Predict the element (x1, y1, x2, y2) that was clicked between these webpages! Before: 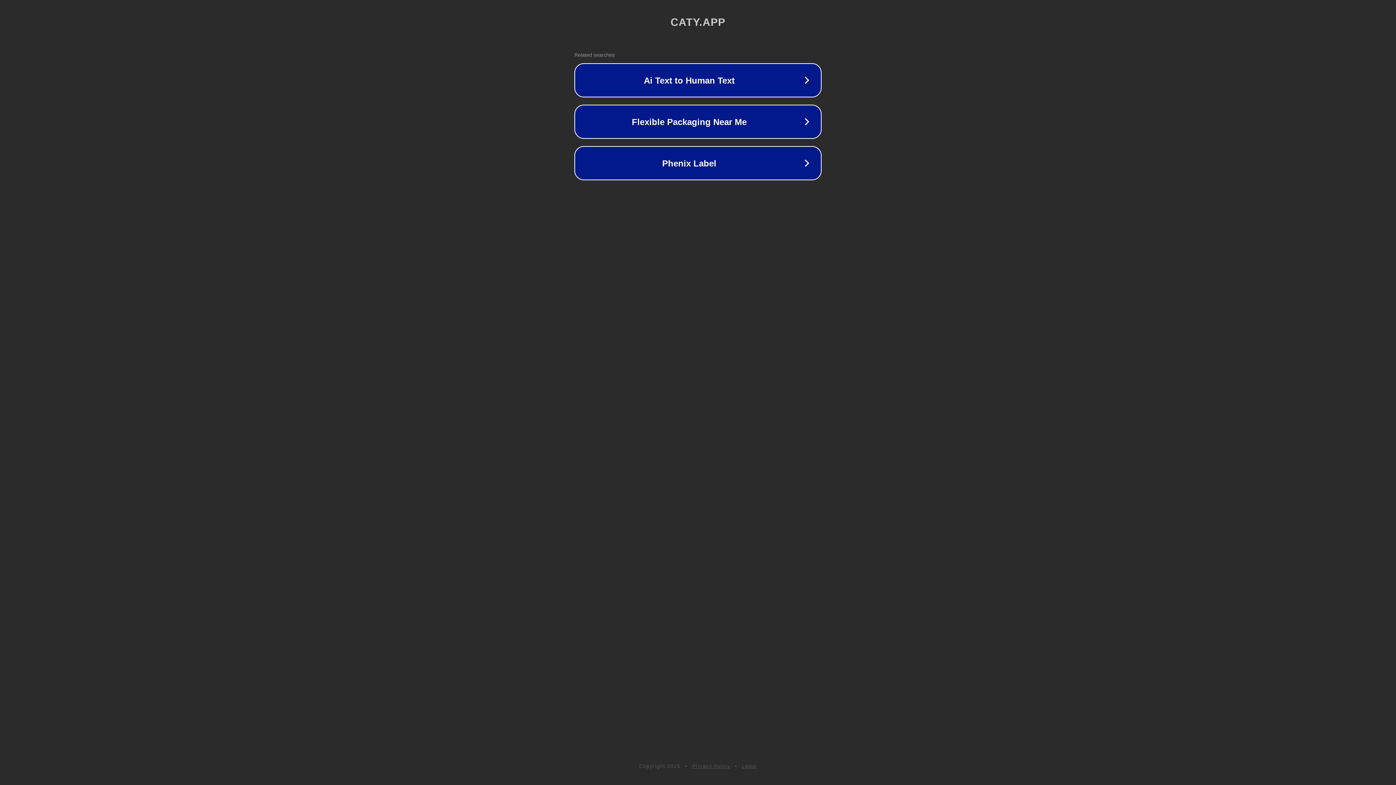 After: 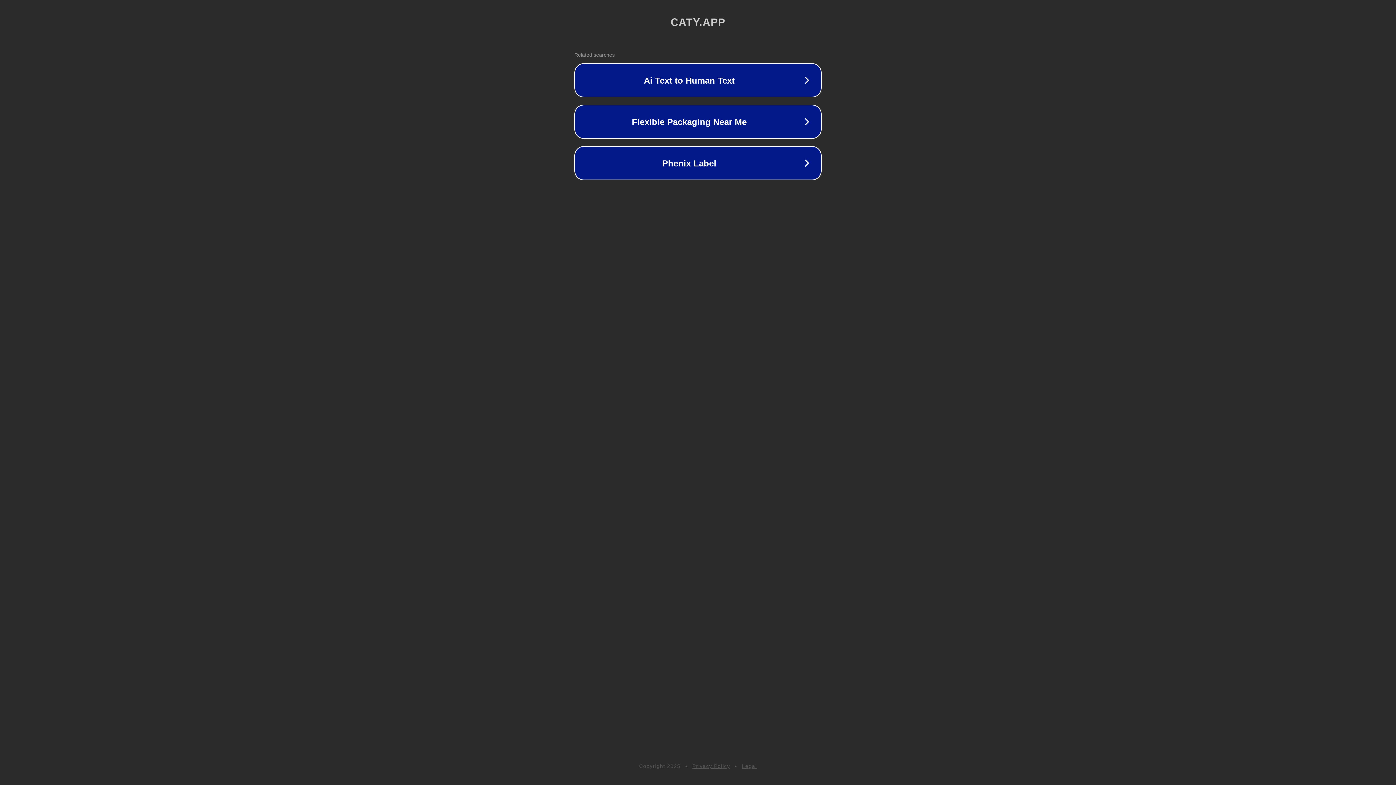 Action: bbox: (742, 763, 757, 769) label: Legal